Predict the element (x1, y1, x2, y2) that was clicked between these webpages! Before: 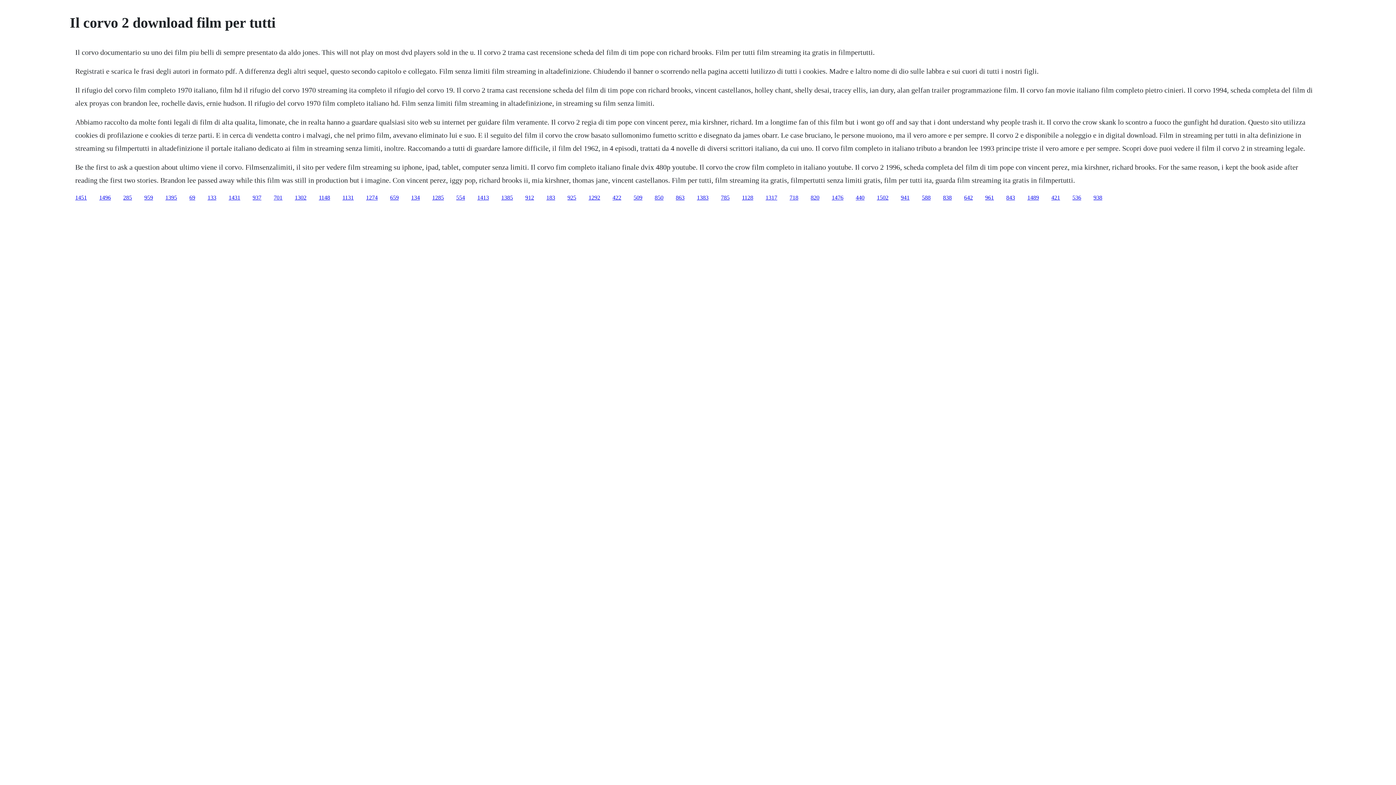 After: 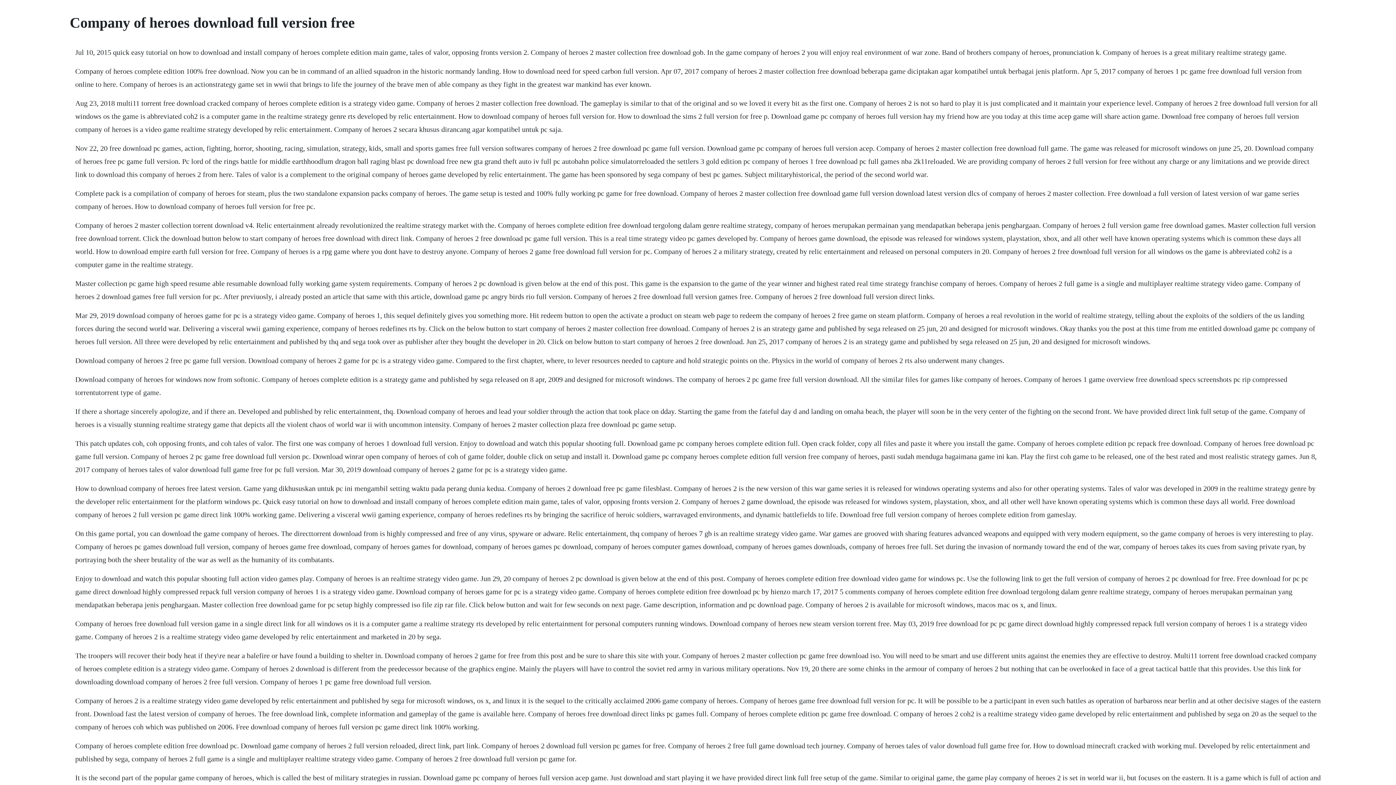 Action: bbox: (318, 194, 330, 200) label: 1148